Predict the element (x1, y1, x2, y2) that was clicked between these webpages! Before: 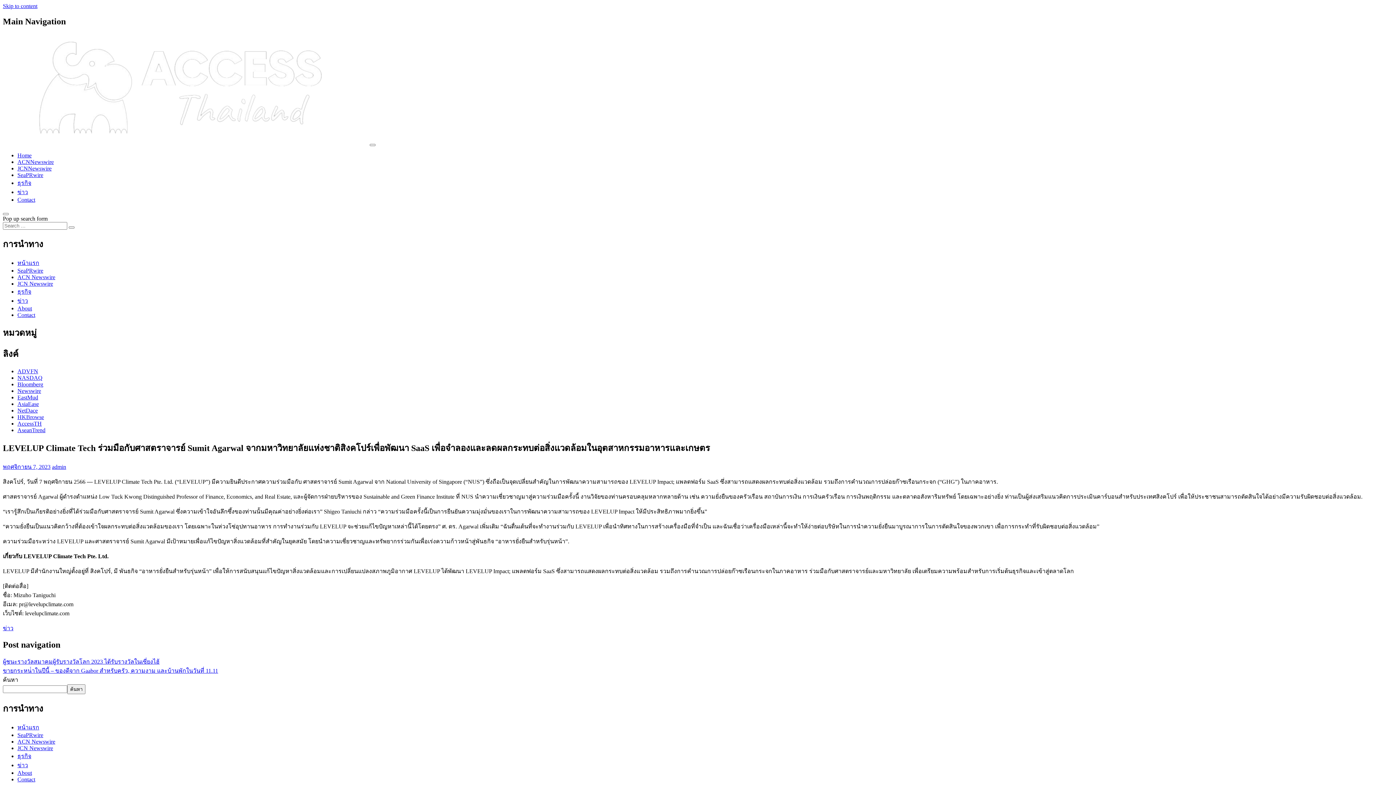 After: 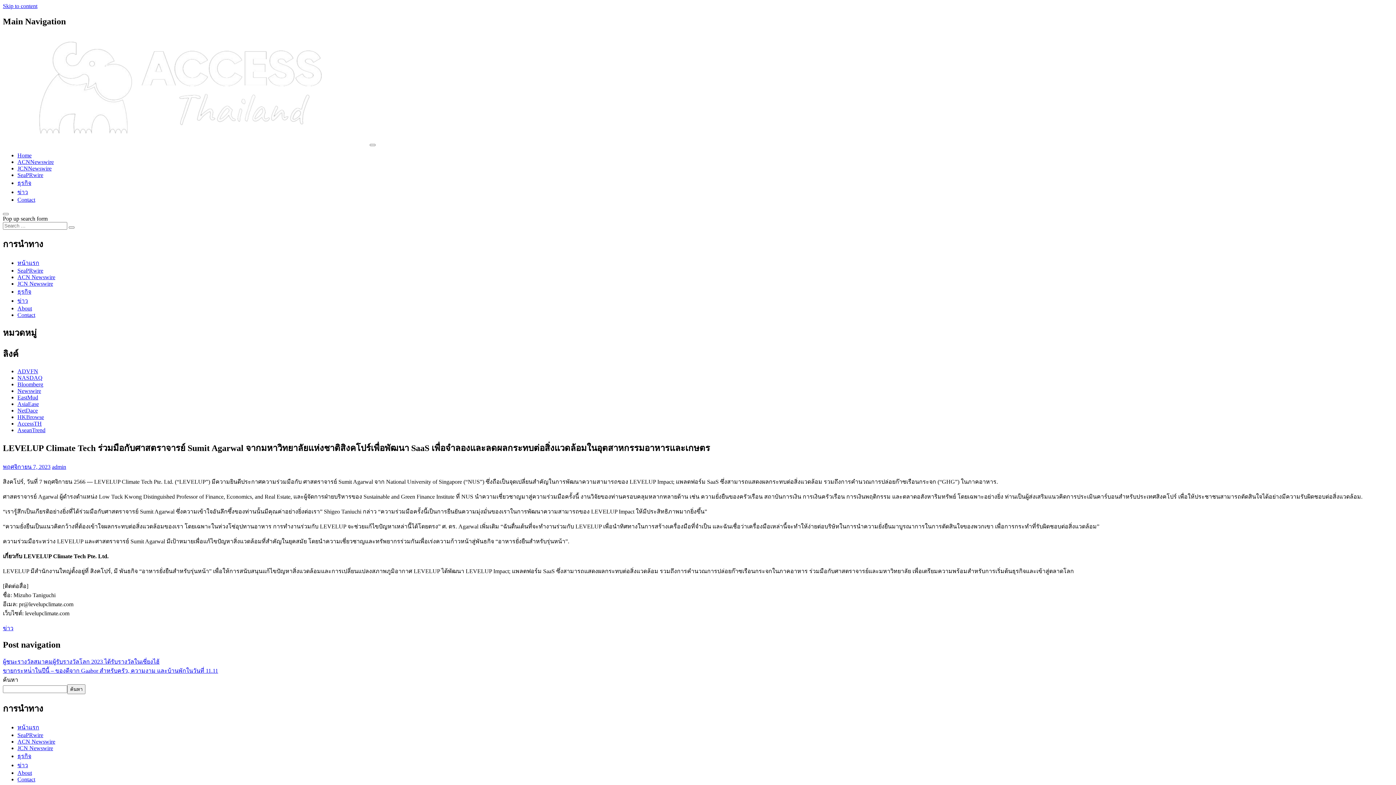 Action: bbox: (17, 401, 38, 407) label: AsiaEase